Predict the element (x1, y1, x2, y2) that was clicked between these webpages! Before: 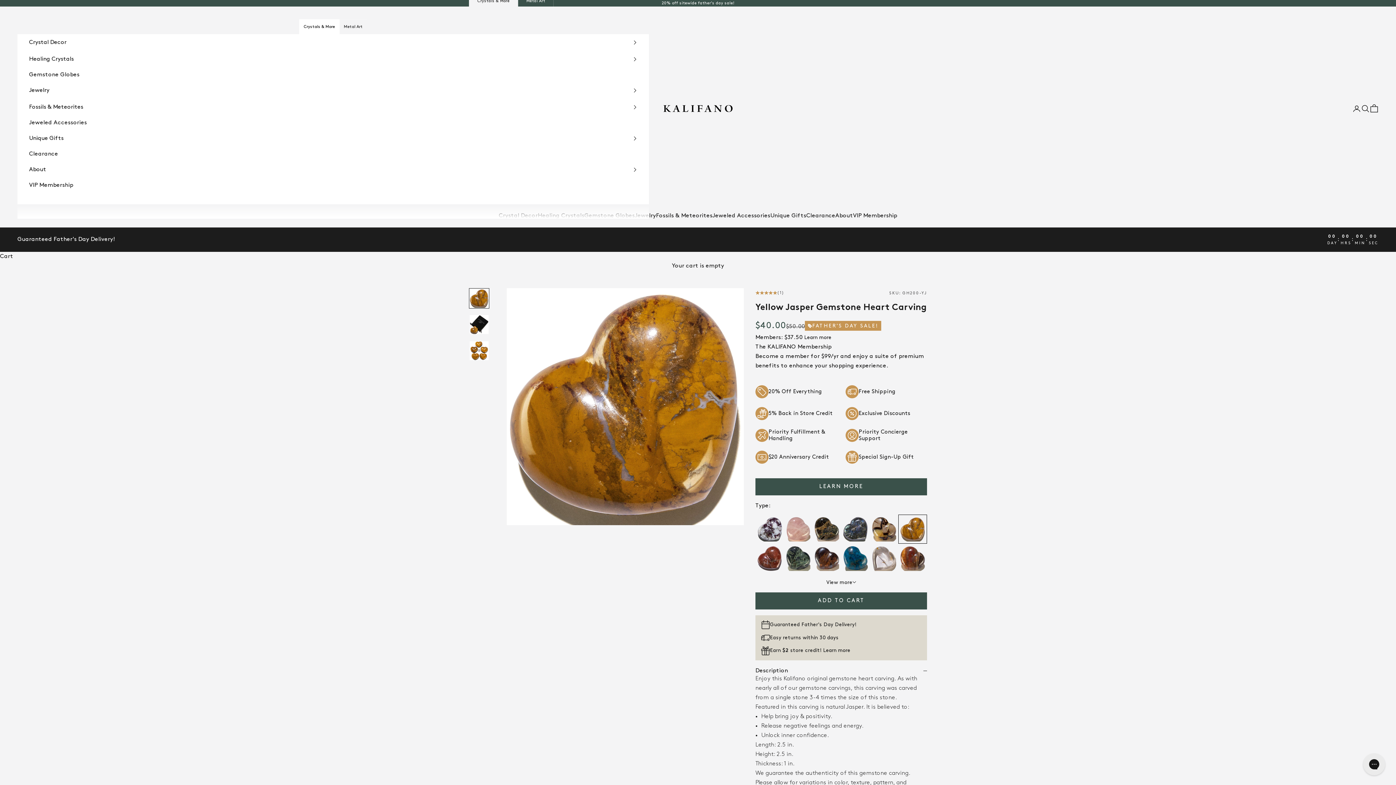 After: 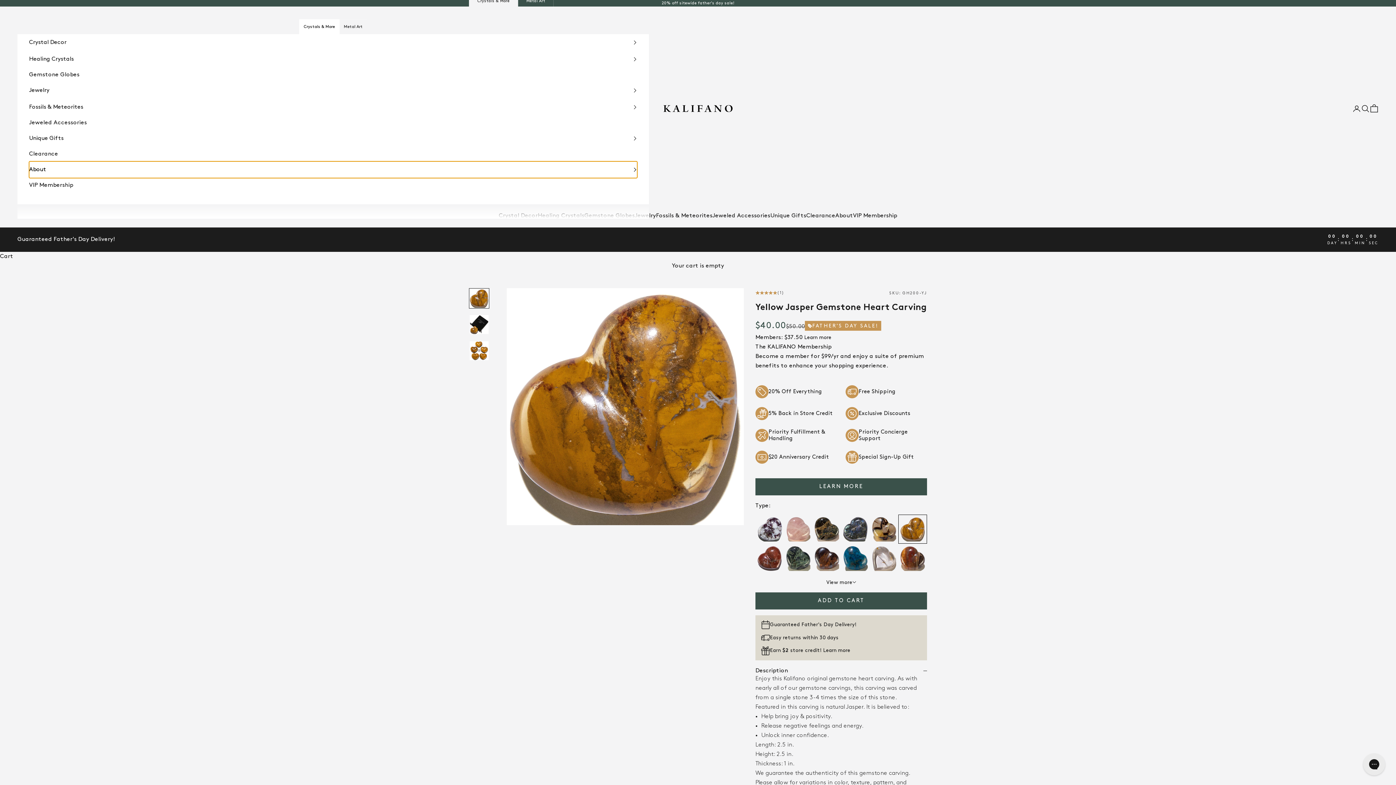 Action: label: About bbox: (29, 161, 637, 178)